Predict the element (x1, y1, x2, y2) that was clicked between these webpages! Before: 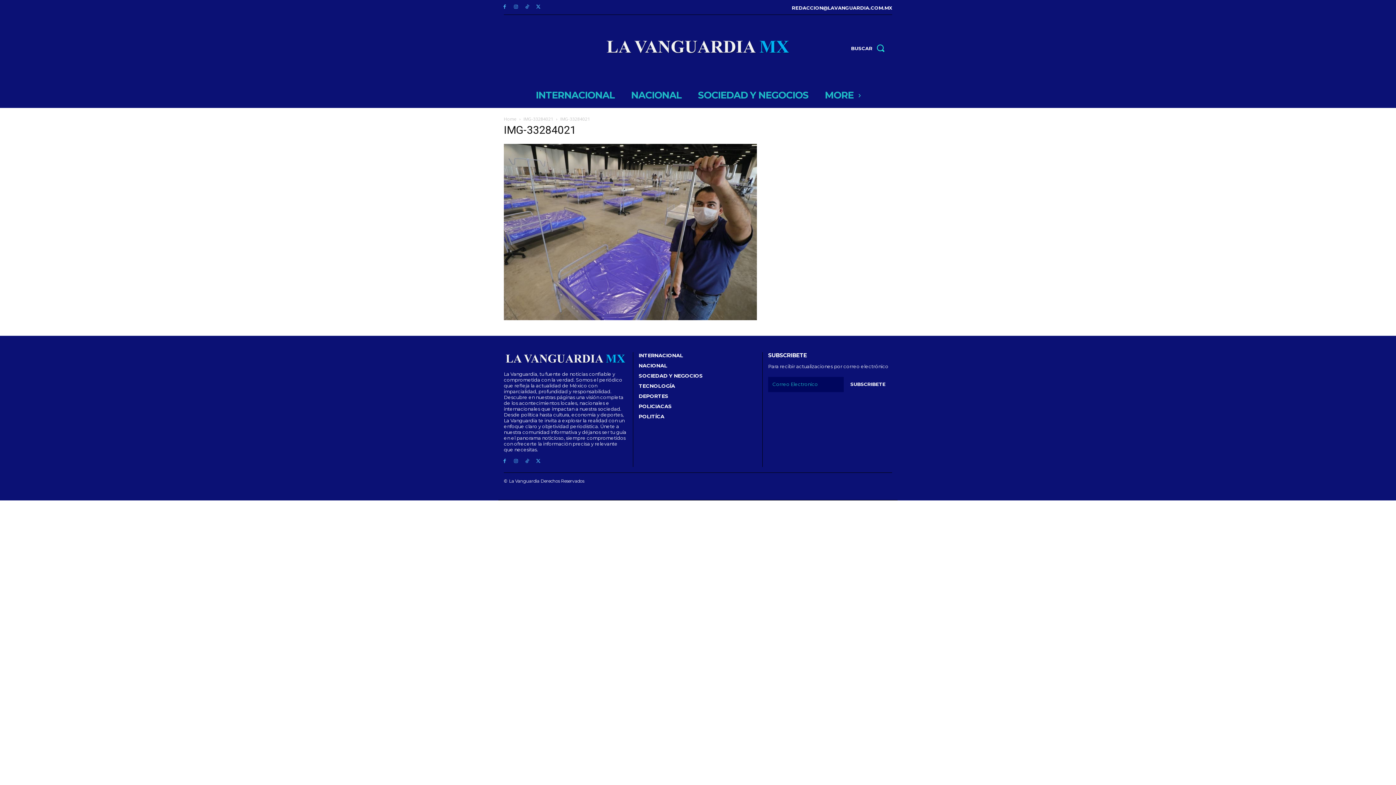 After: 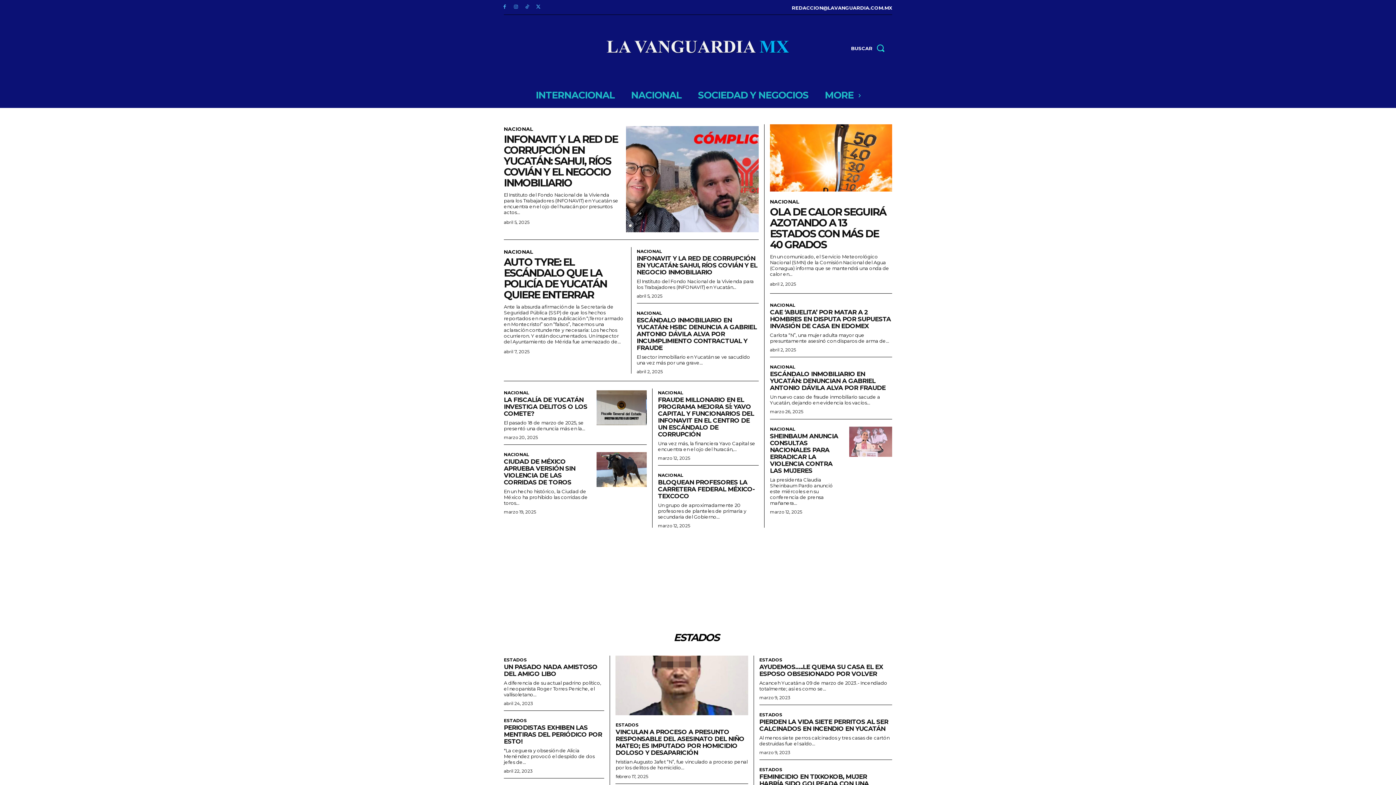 Action: bbox: (603, 34, 792, 59)